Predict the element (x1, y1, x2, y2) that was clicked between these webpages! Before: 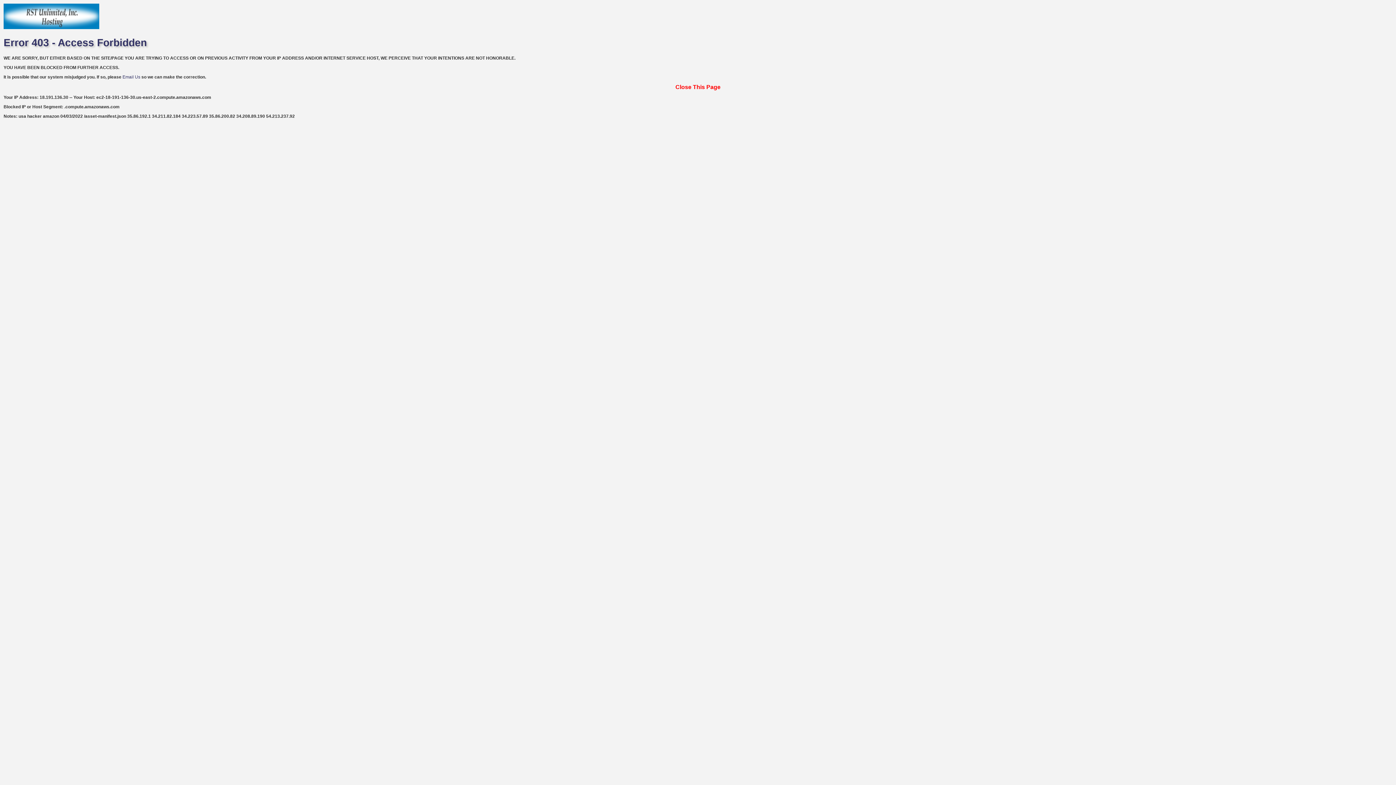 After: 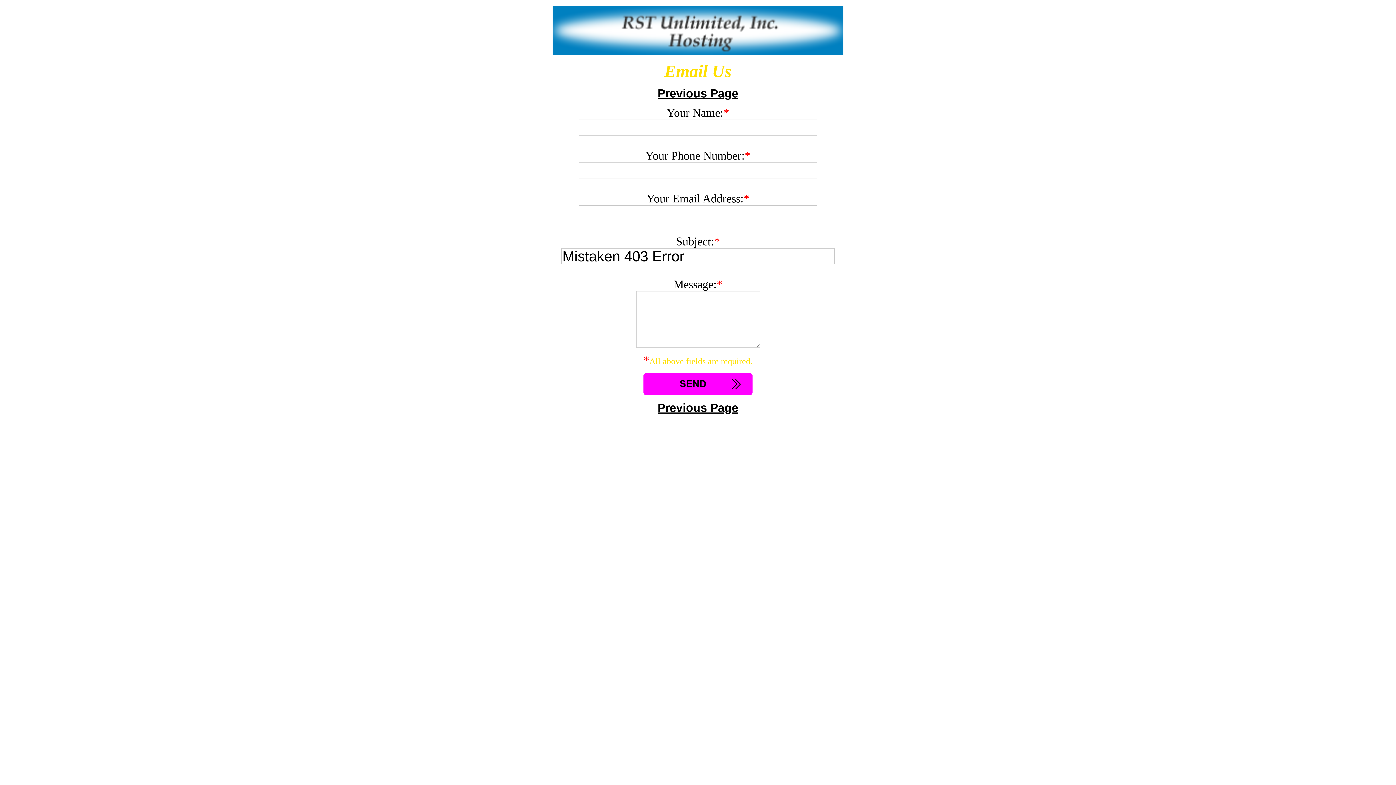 Action: label: Email Us bbox: (122, 74, 140, 79)